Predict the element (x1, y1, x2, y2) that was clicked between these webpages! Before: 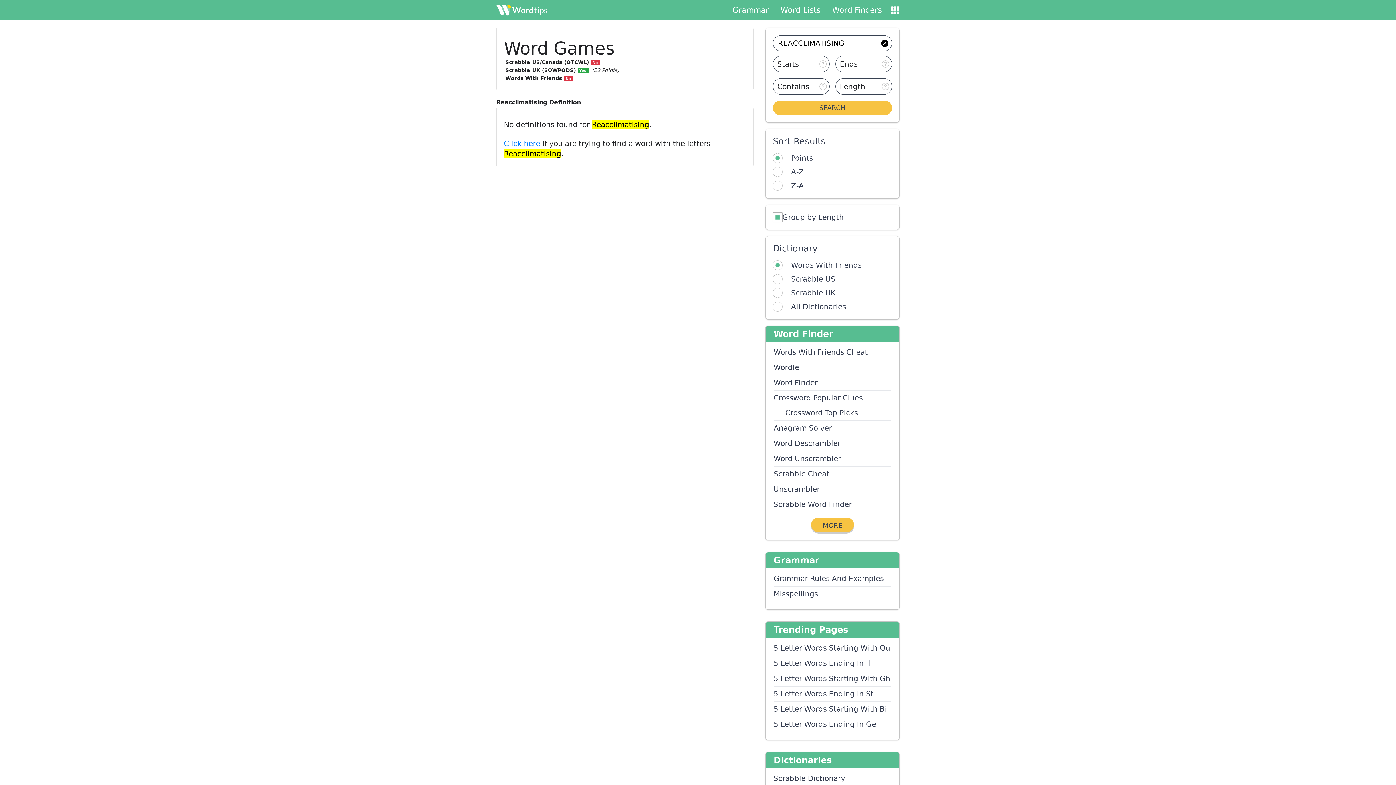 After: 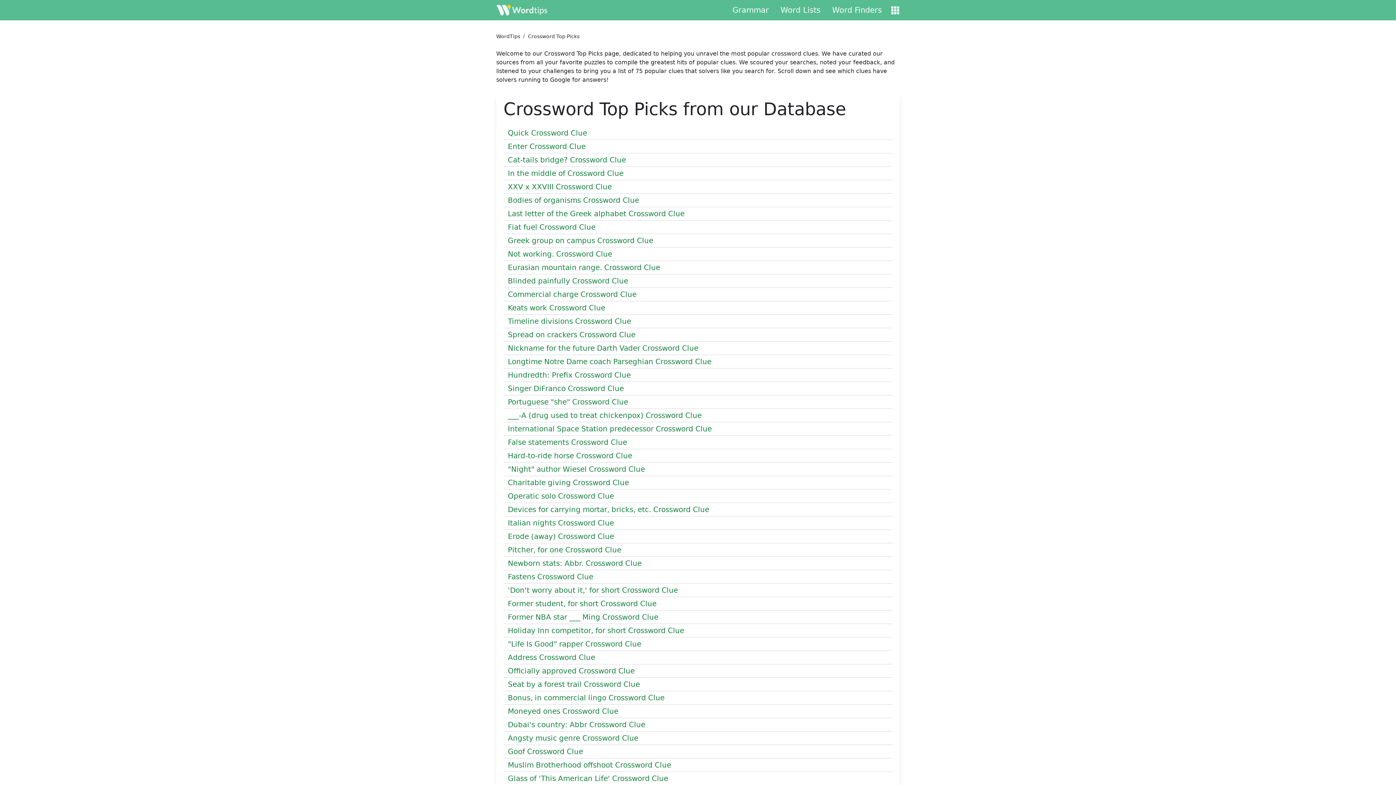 Action: bbox: (773, 405, 891, 420) label: Crossword Top Picks